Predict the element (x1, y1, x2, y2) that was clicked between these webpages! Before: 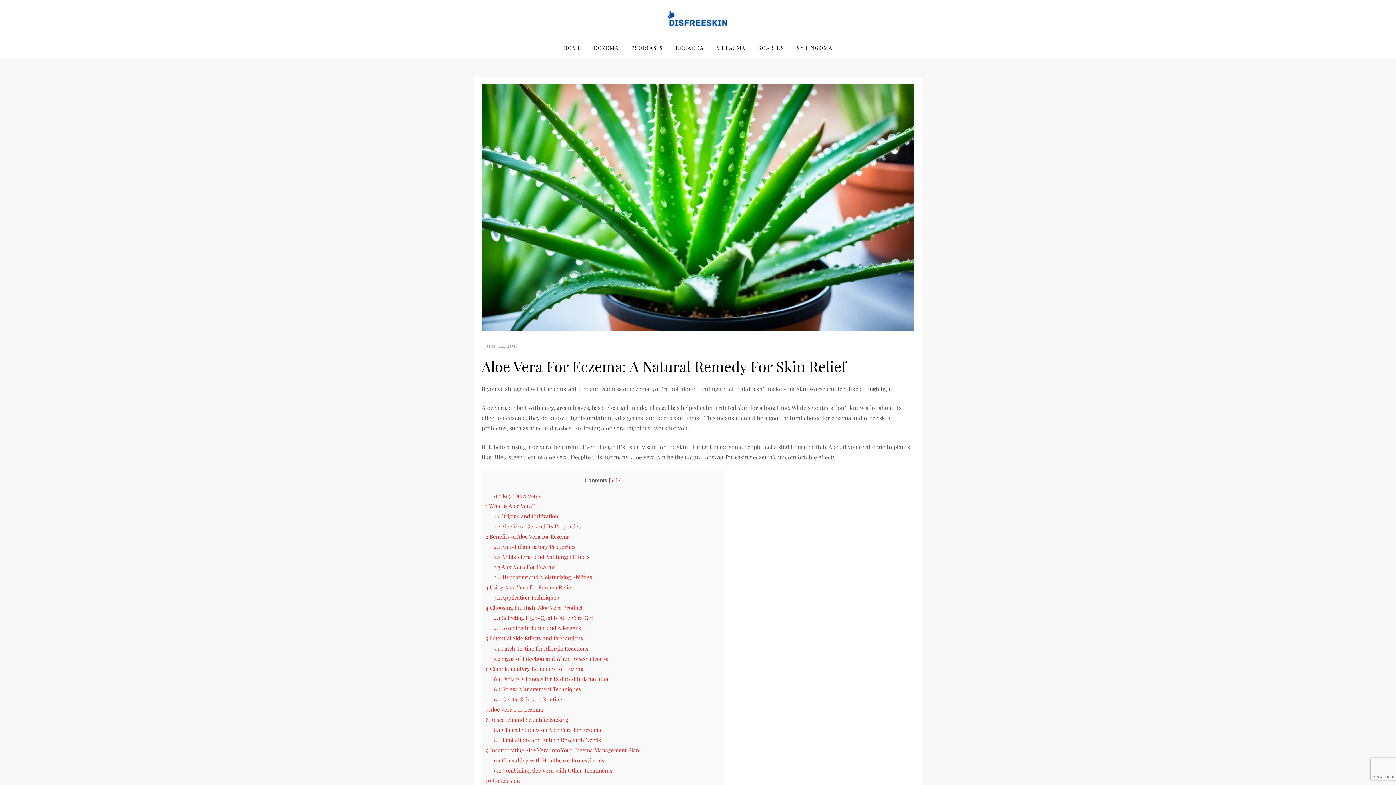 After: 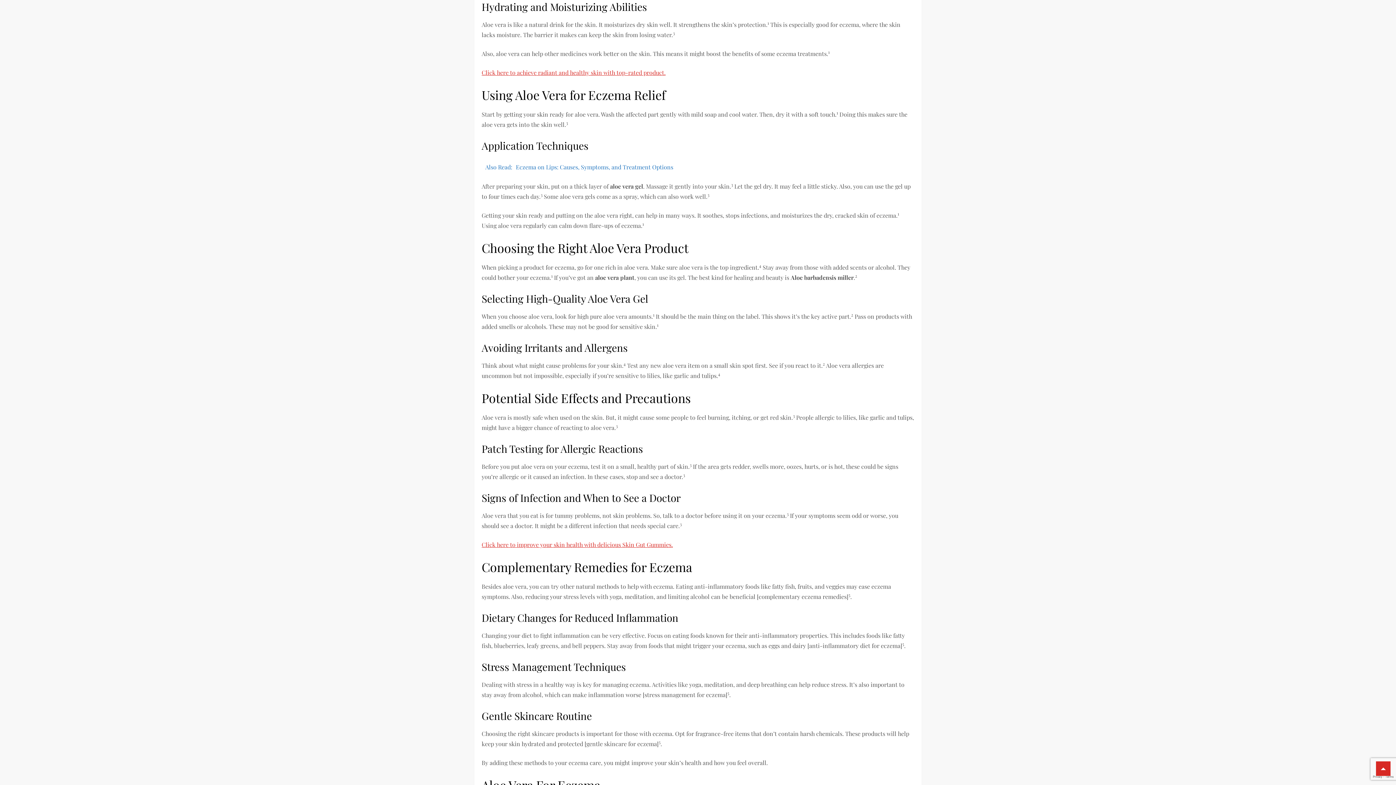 Action: bbox: (494, 573, 592, 581) label: 2.4 Hydrating and Moisturizing Abilities